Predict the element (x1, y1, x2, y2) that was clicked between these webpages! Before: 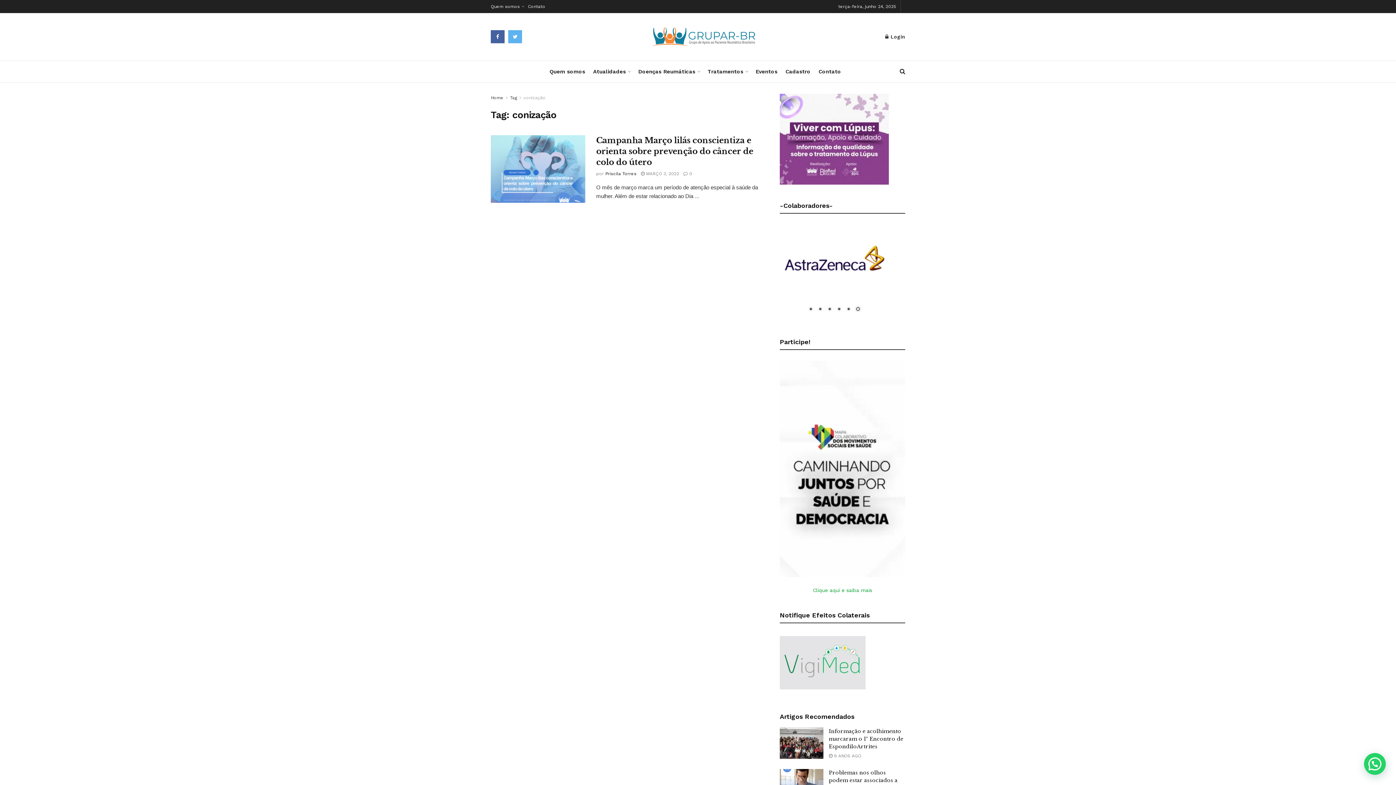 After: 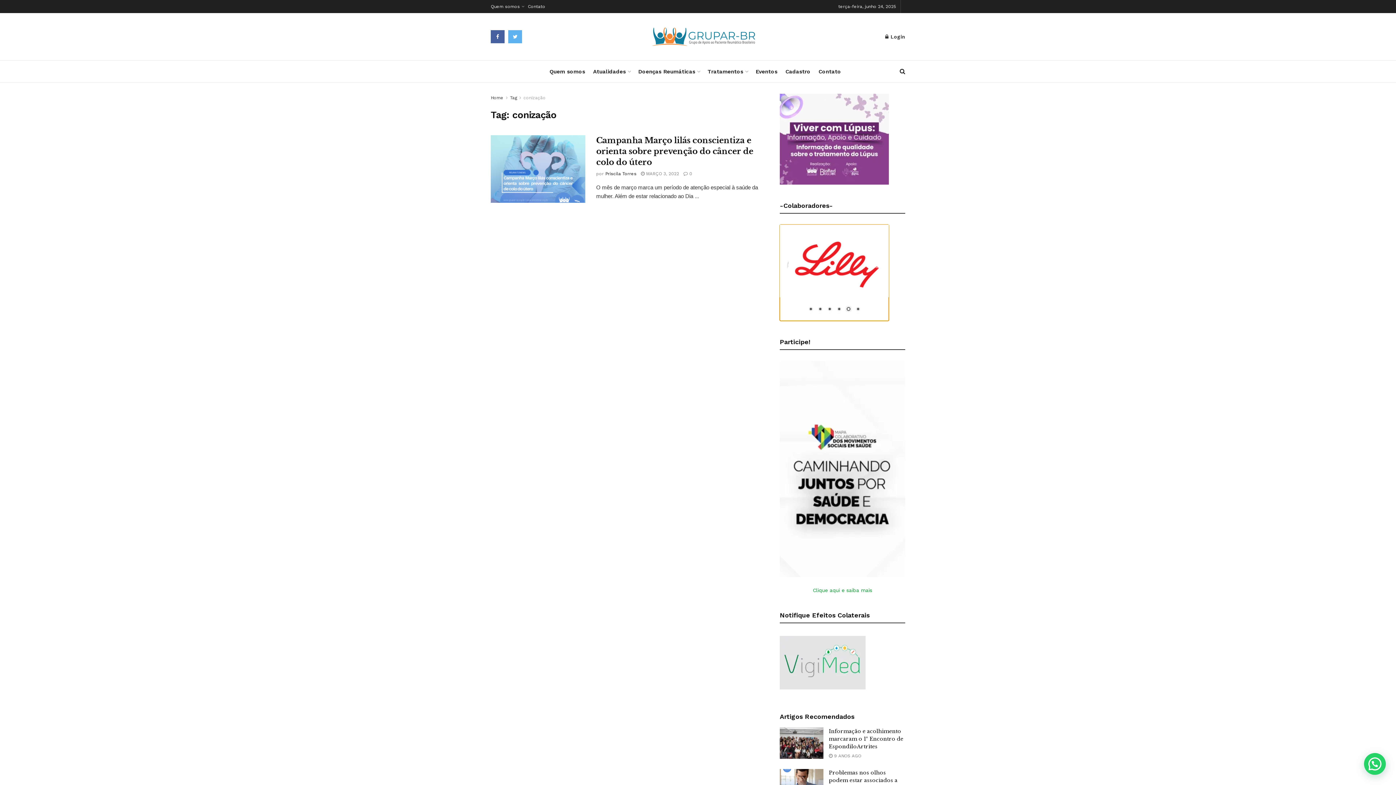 Action: label: Show slide 5 of 6 bbox: (844, 305, 852, 313)